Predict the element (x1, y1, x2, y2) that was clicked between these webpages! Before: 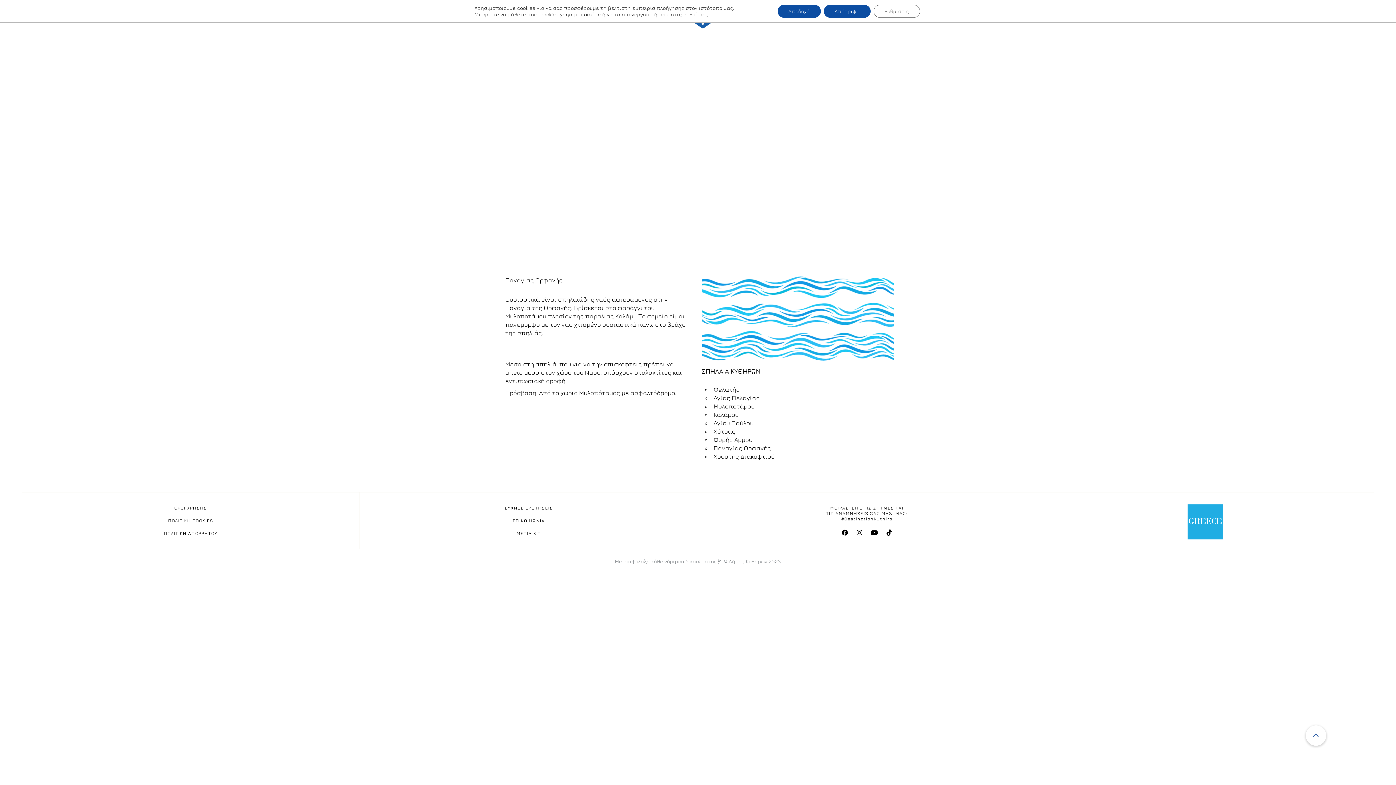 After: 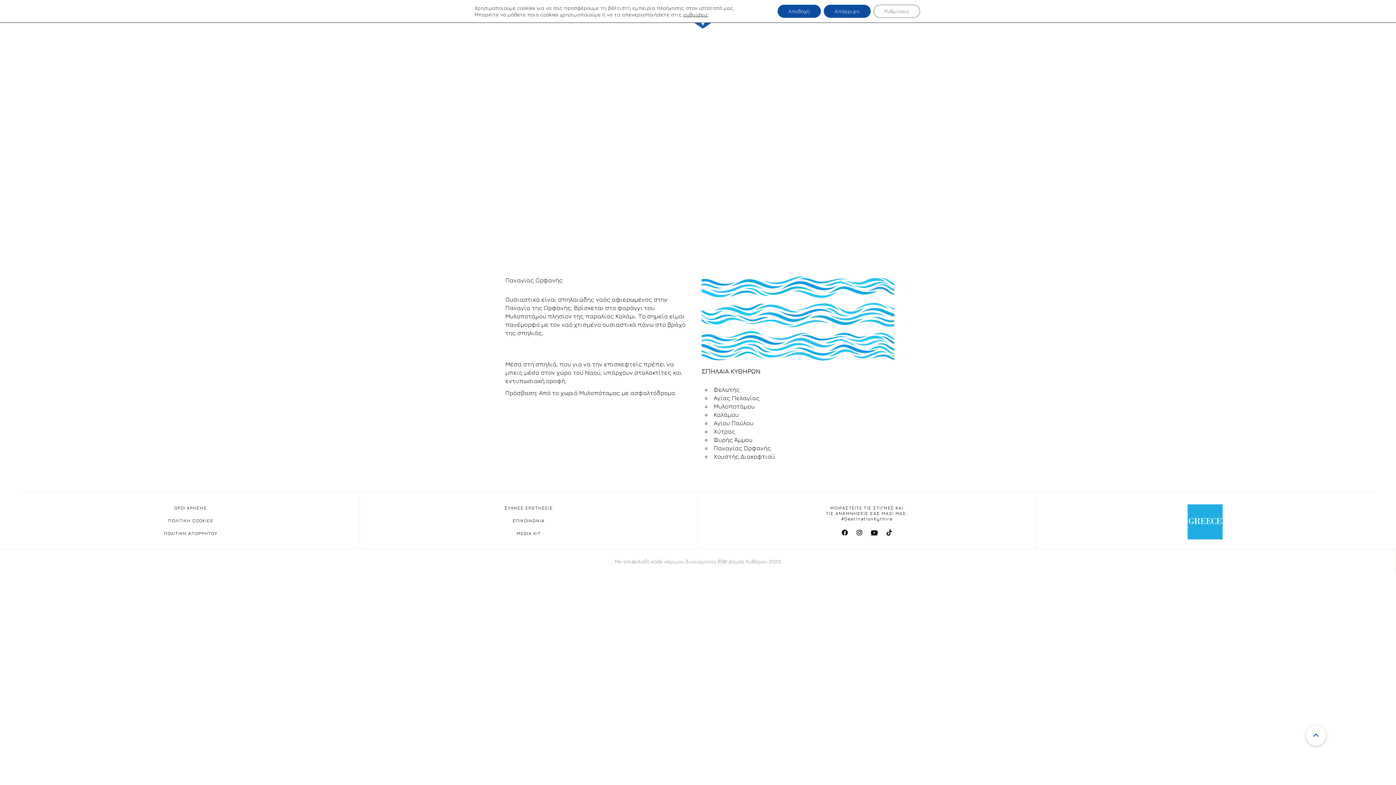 Action: bbox: (871, 529, 877, 535)